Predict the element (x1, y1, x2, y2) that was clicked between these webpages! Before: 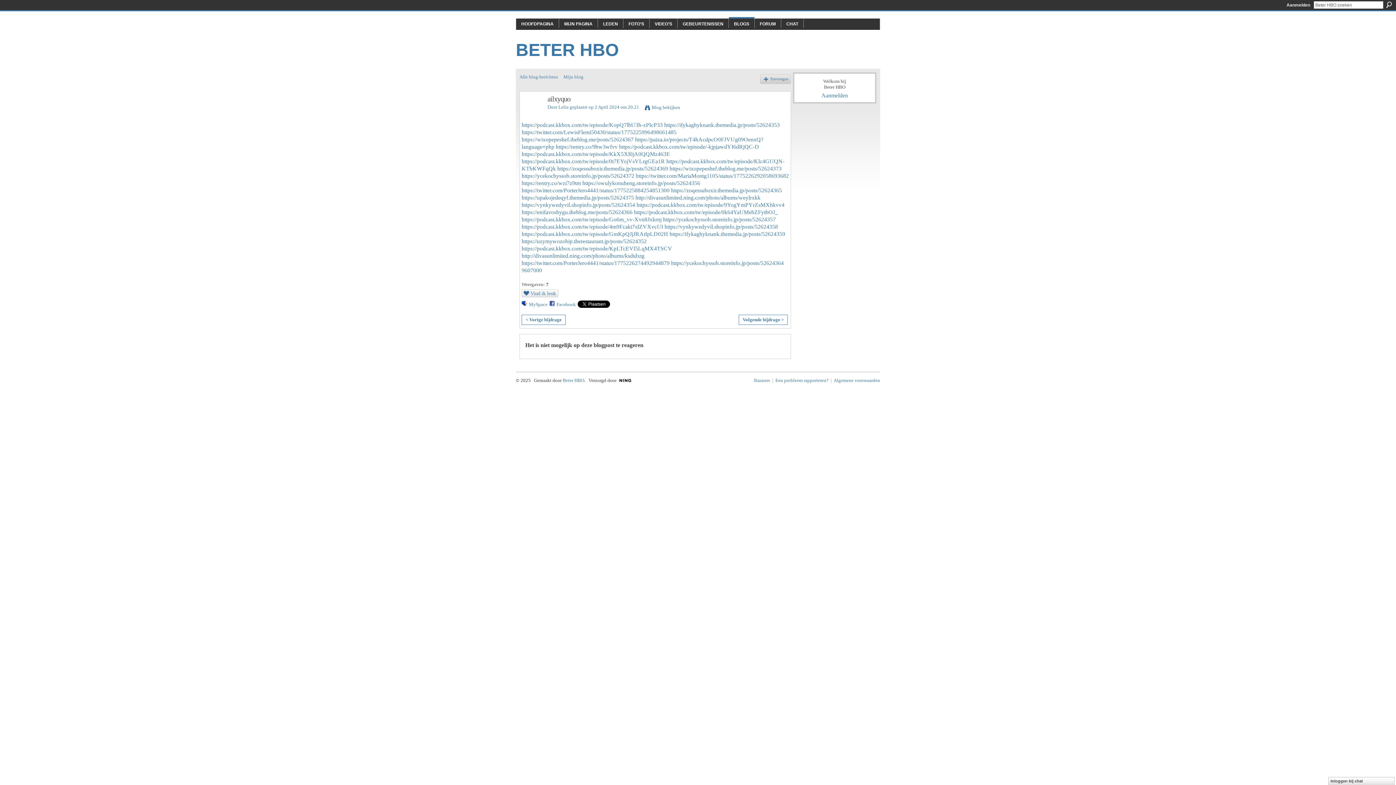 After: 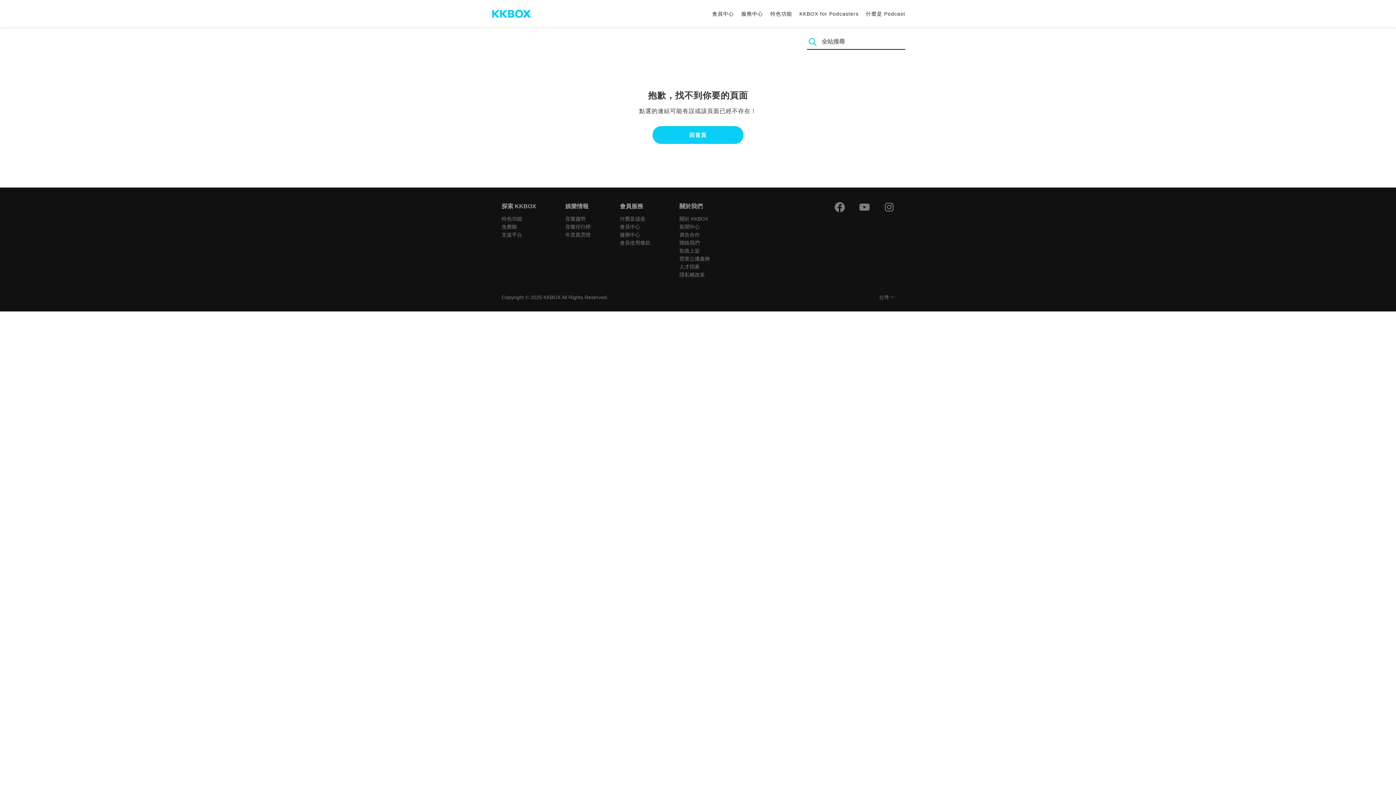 Action: bbox: (619, 143, 759, 149) label: https://podcast.kkbox.com/tw/episode/-kjpjawdYI6dRjQC-D